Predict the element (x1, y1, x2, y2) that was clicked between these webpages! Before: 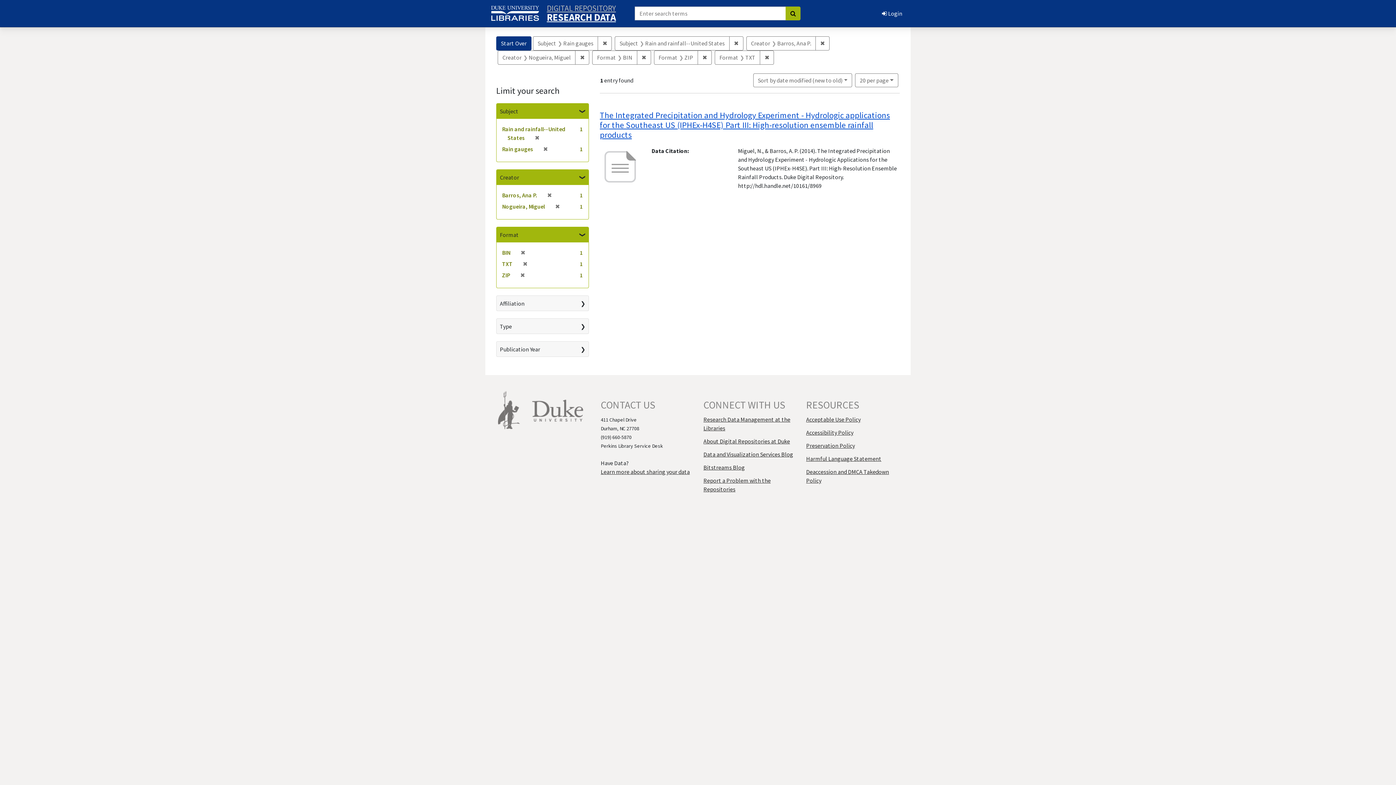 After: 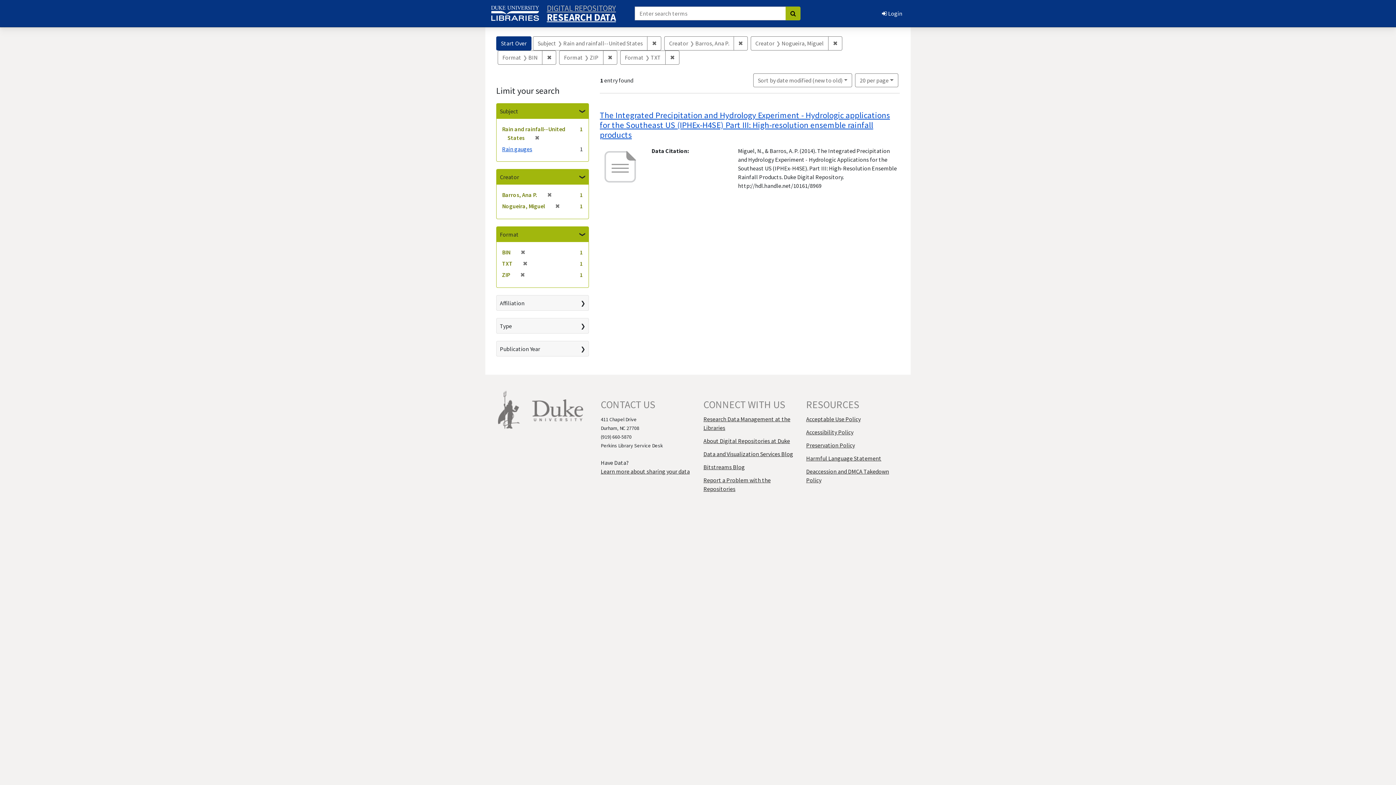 Action: bbox: (540, 145, 548, 152) label: ✖
[remove]